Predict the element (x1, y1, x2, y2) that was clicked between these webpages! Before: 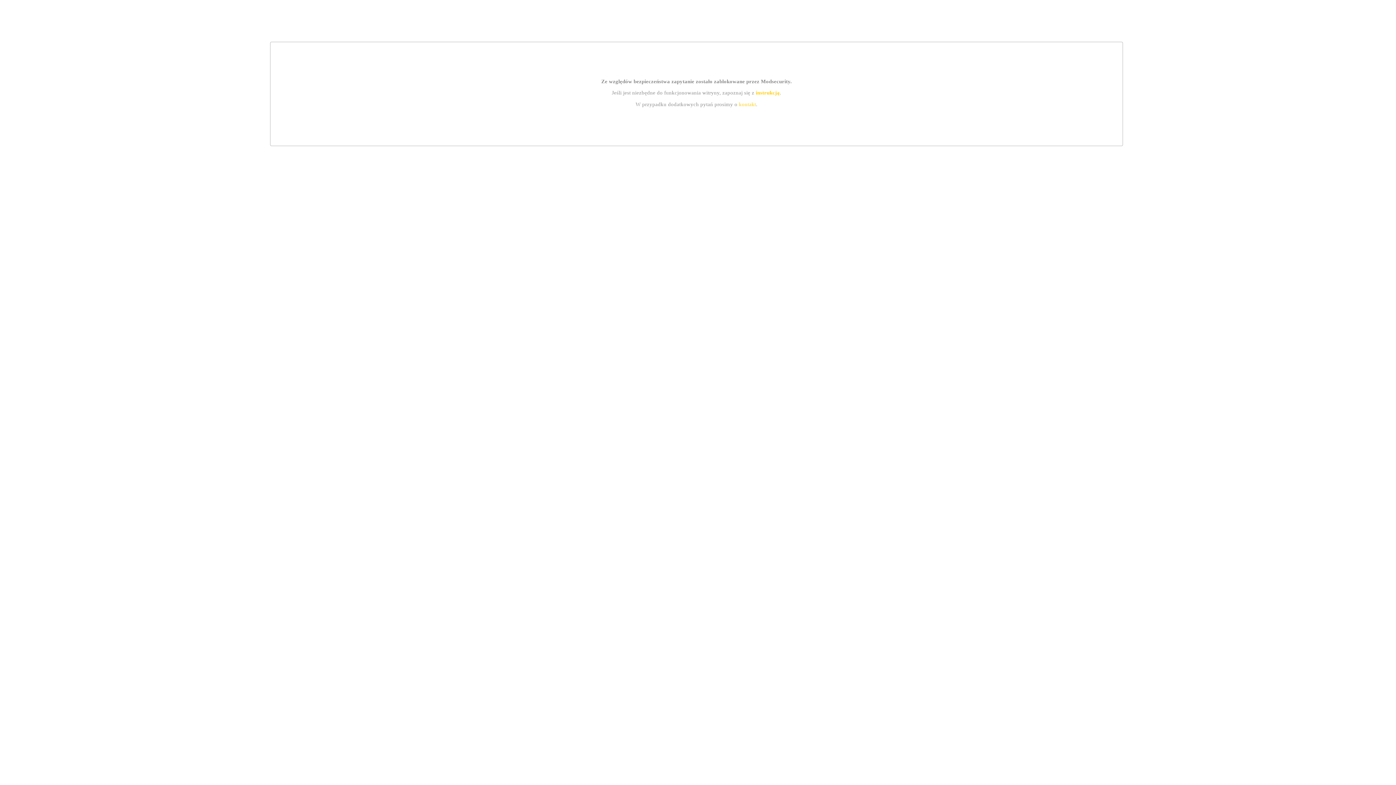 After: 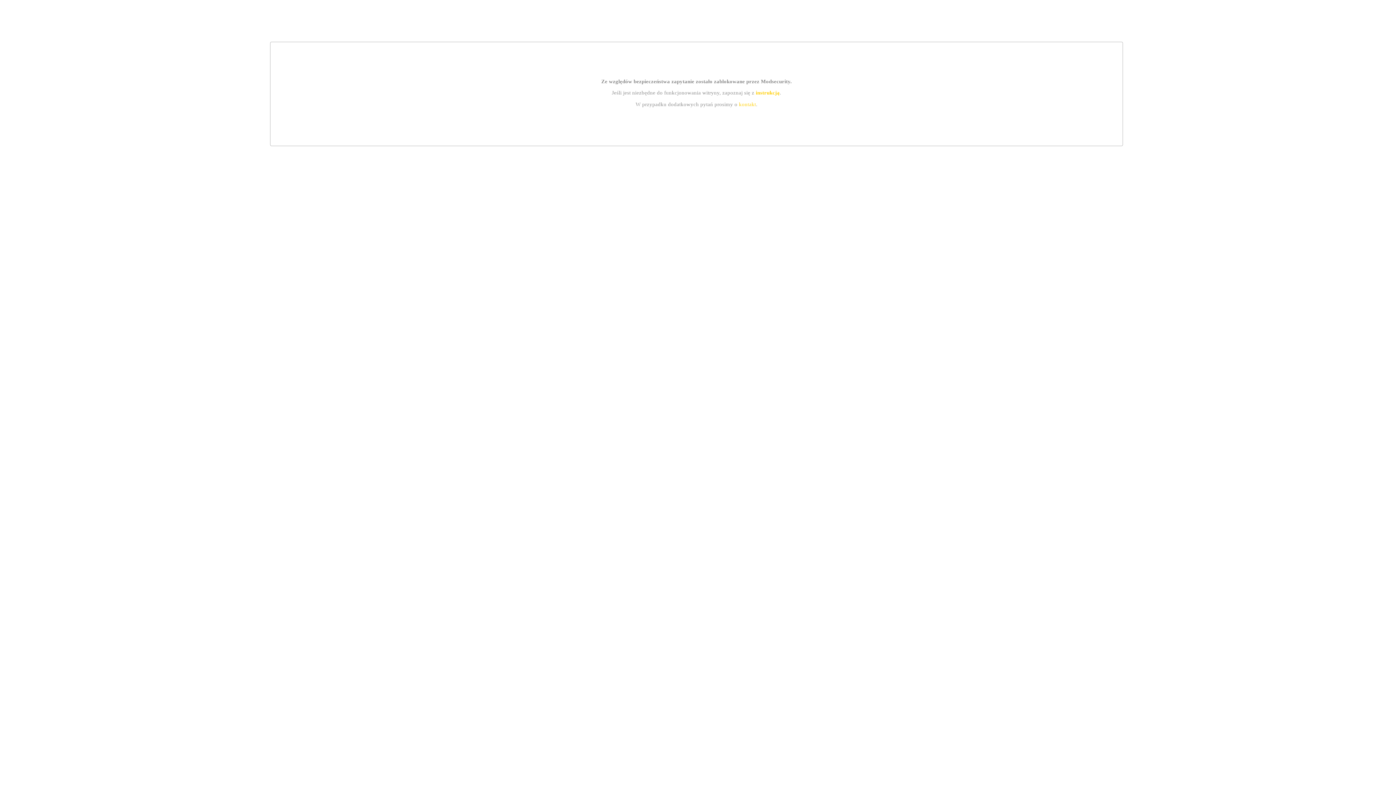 Action: bbox: (755, 89, 779, 95) label: instrukcją